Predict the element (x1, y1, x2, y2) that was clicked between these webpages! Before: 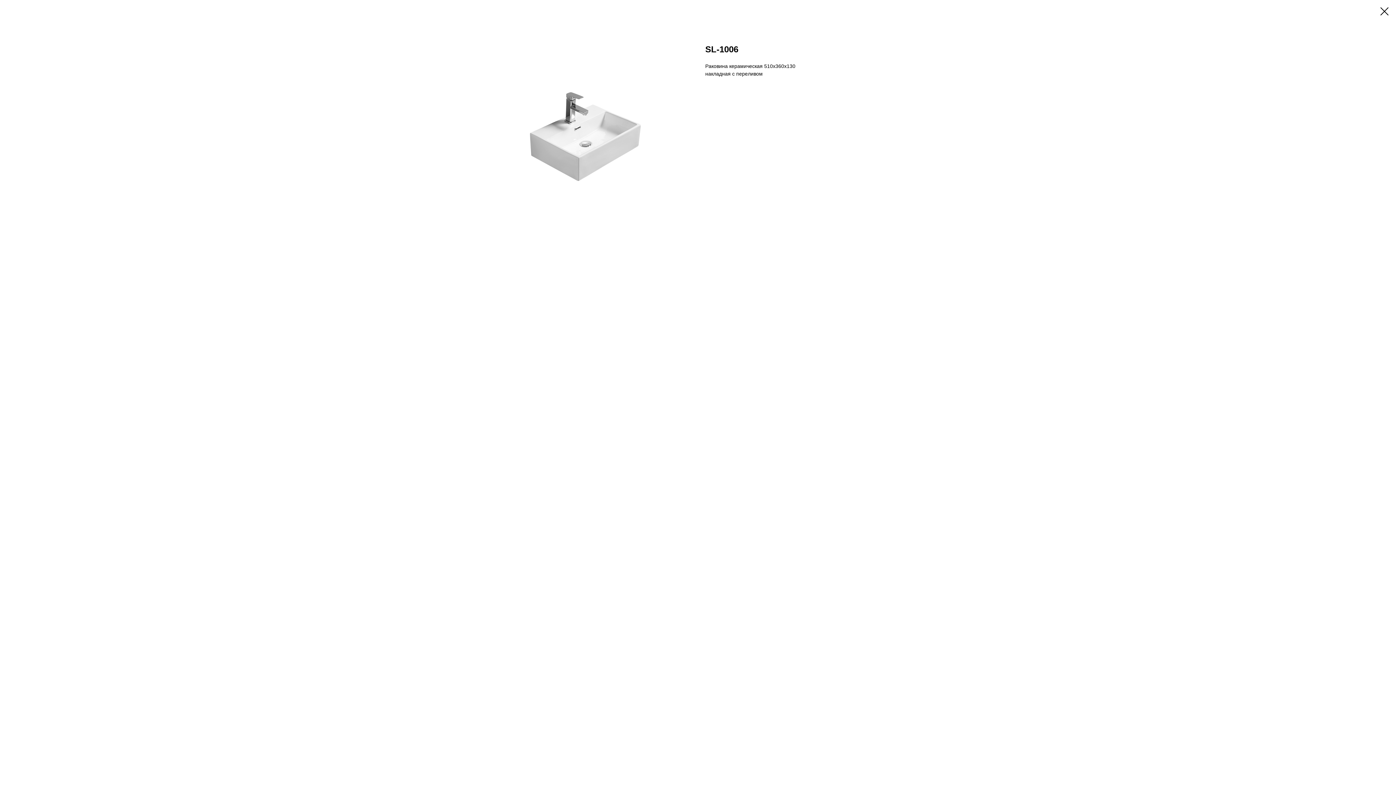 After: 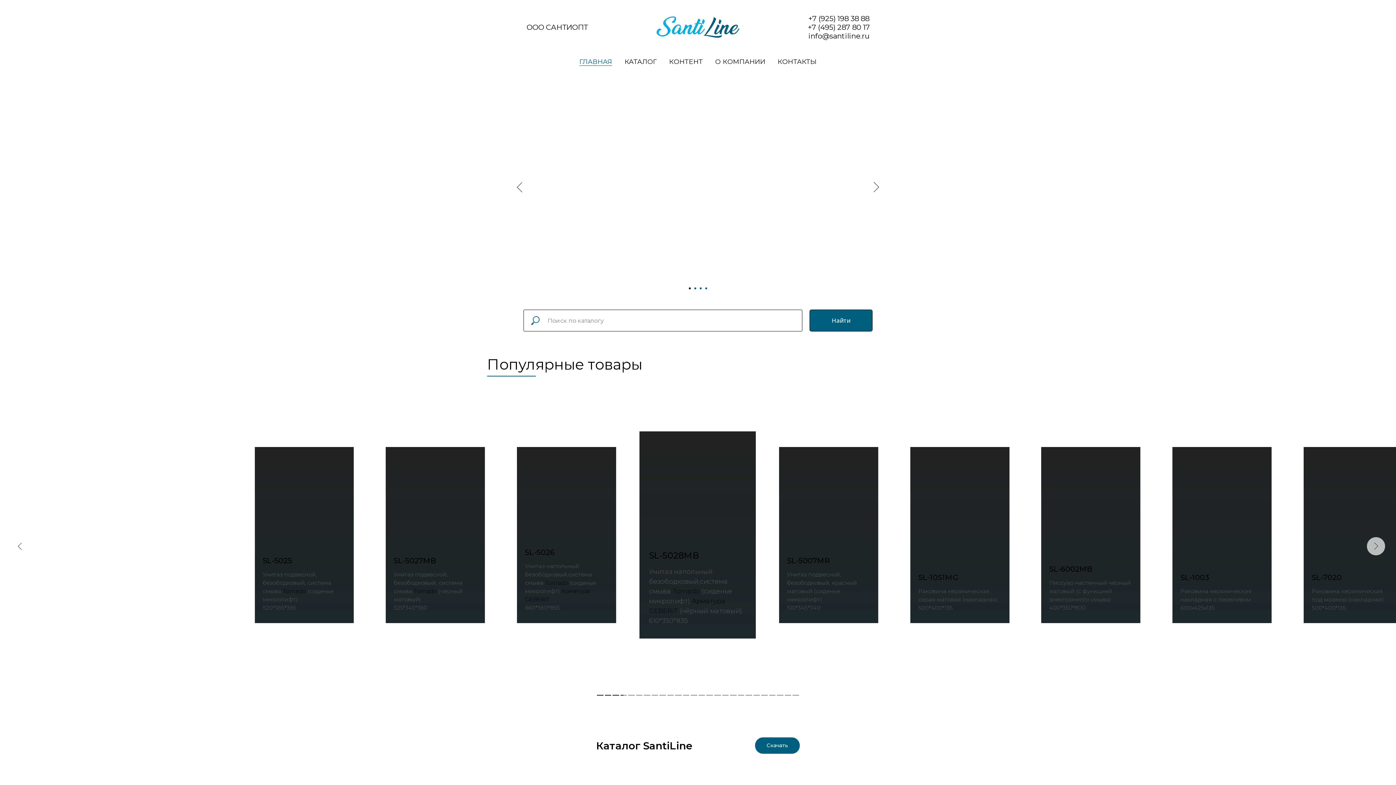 Action: bbox: (1380, 7, 1389, 15)